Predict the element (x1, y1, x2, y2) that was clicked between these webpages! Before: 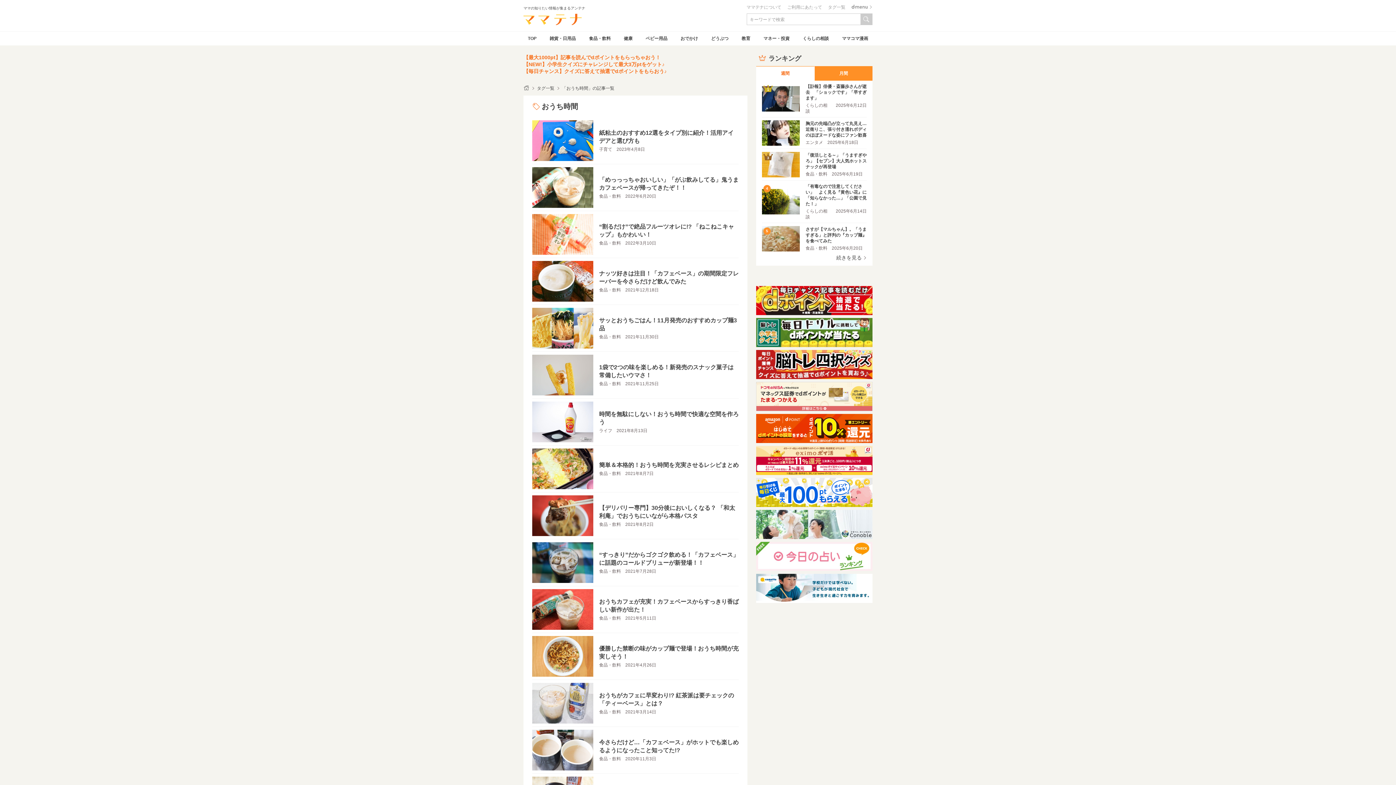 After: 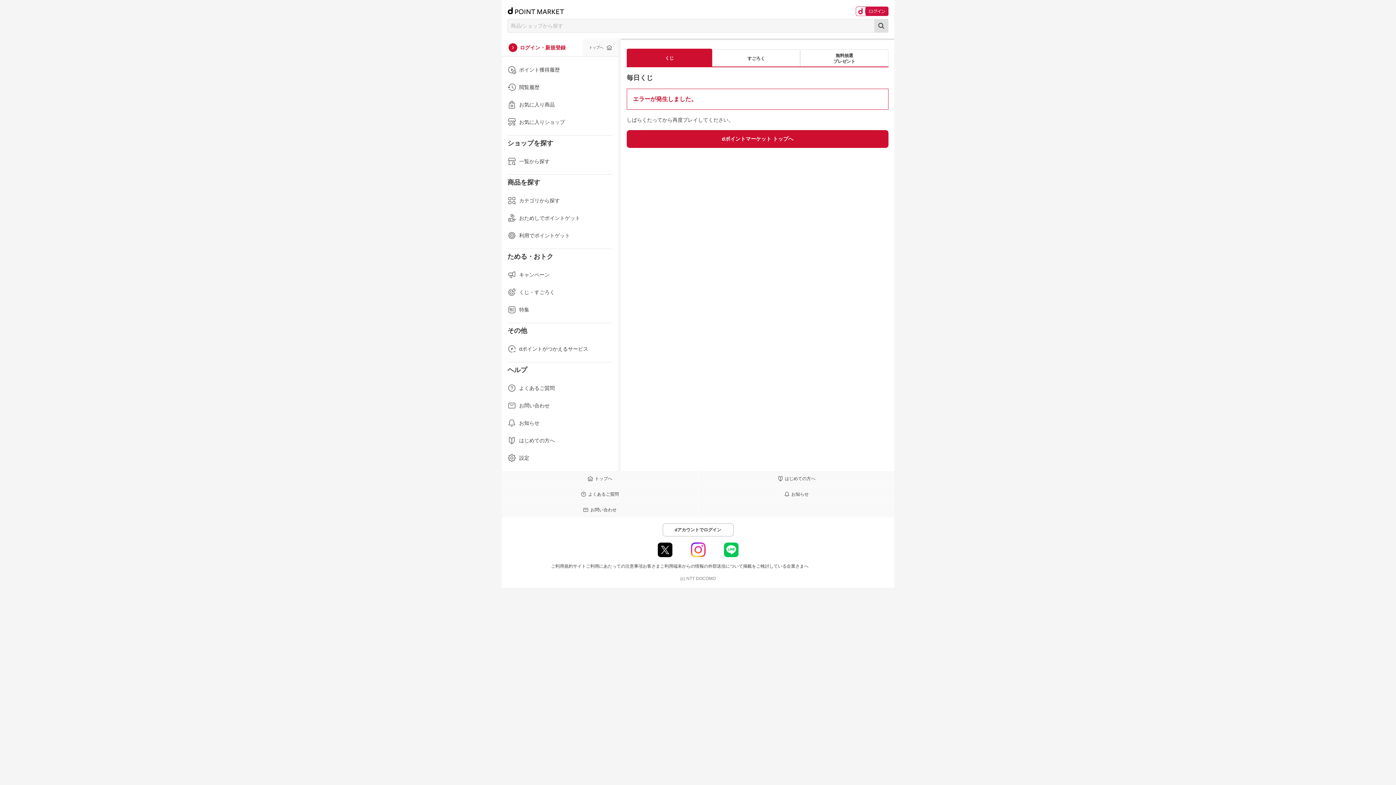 Action: bbox: (756, 478, 872, 507)